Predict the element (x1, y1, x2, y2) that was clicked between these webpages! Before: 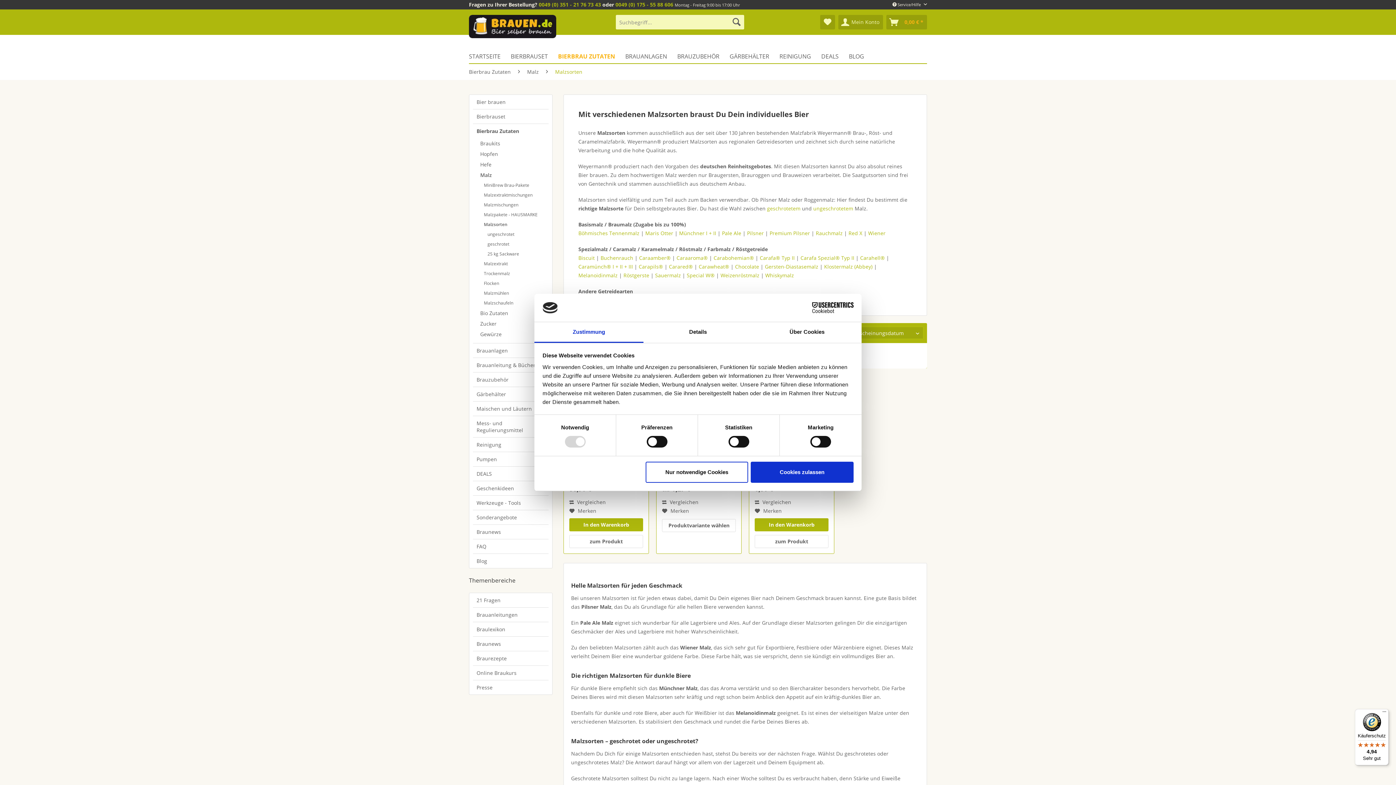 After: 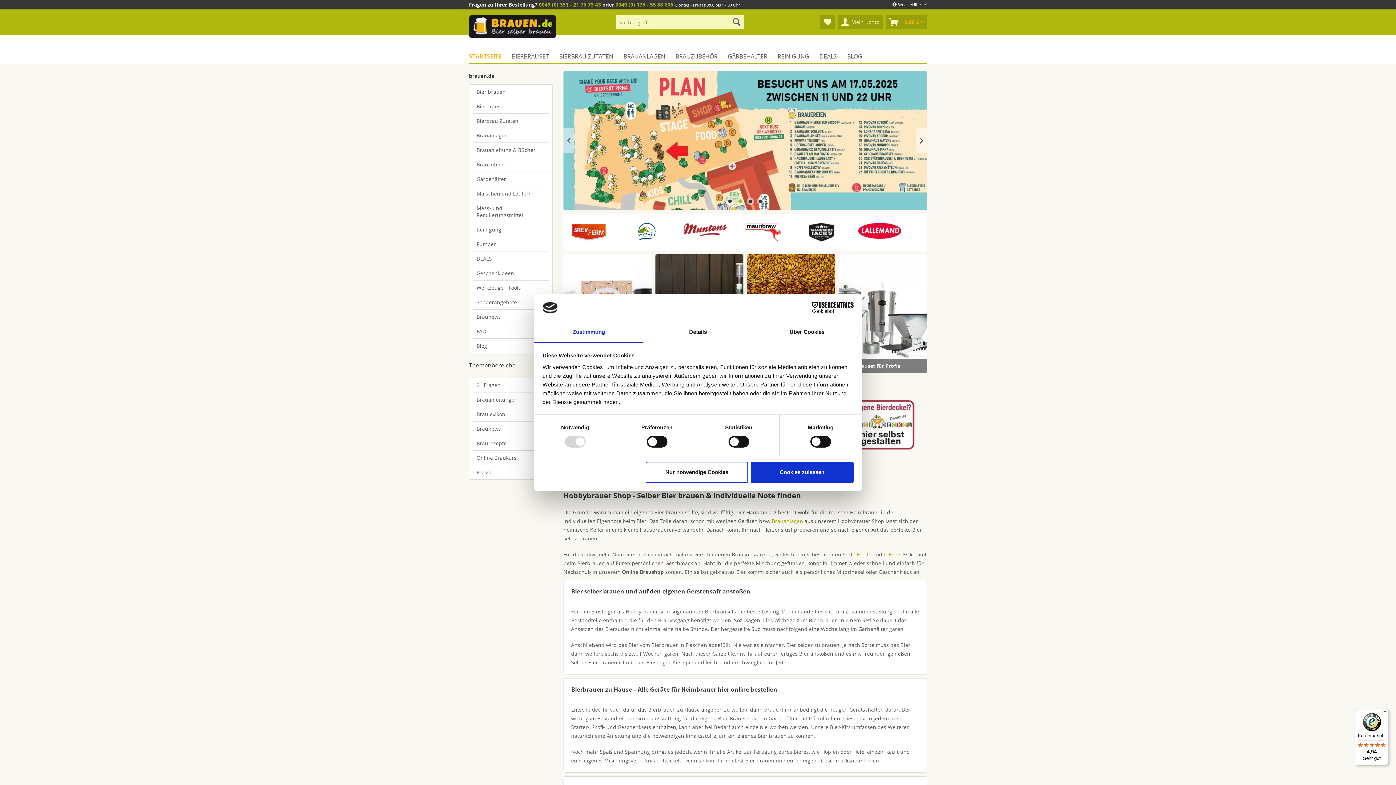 Action: label: Startseite bbox: (469, 49, 505, 63)